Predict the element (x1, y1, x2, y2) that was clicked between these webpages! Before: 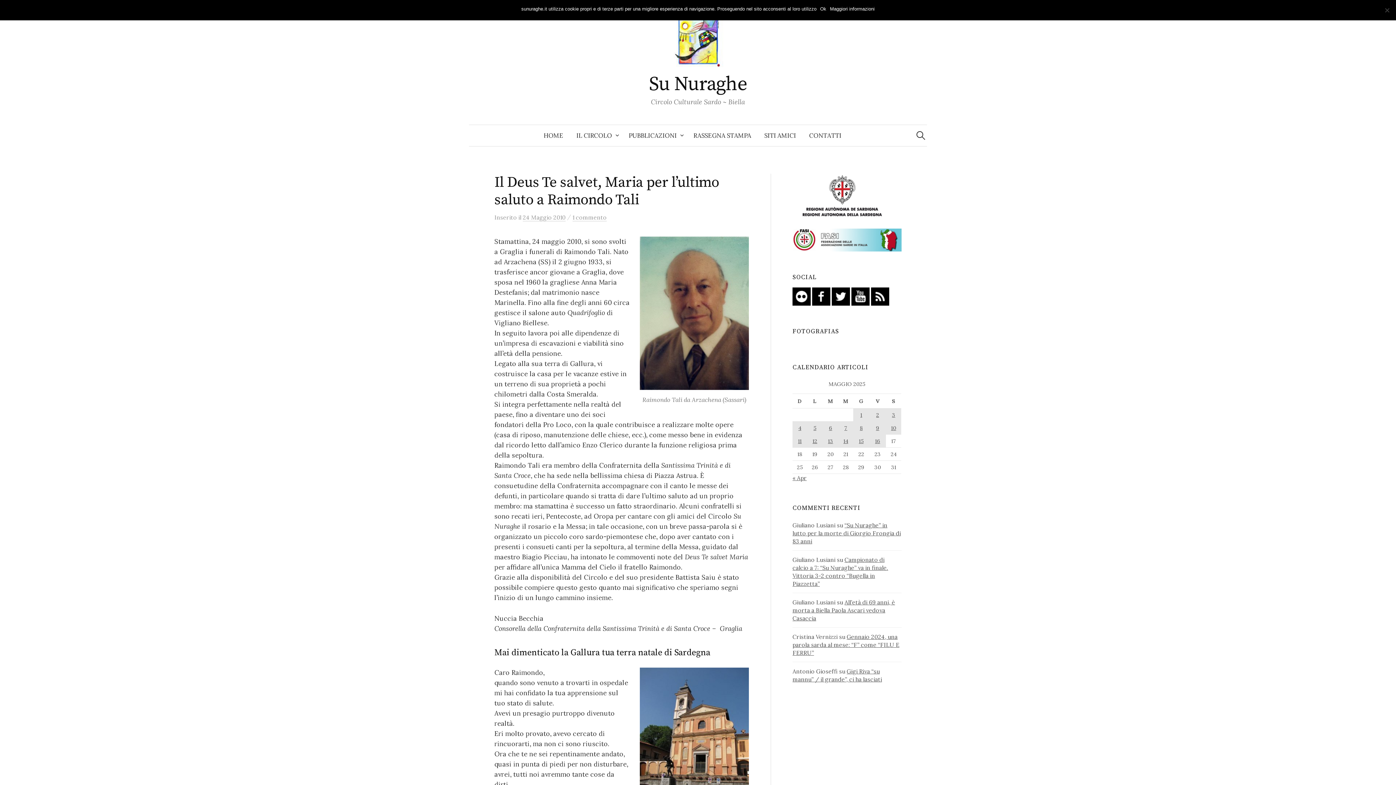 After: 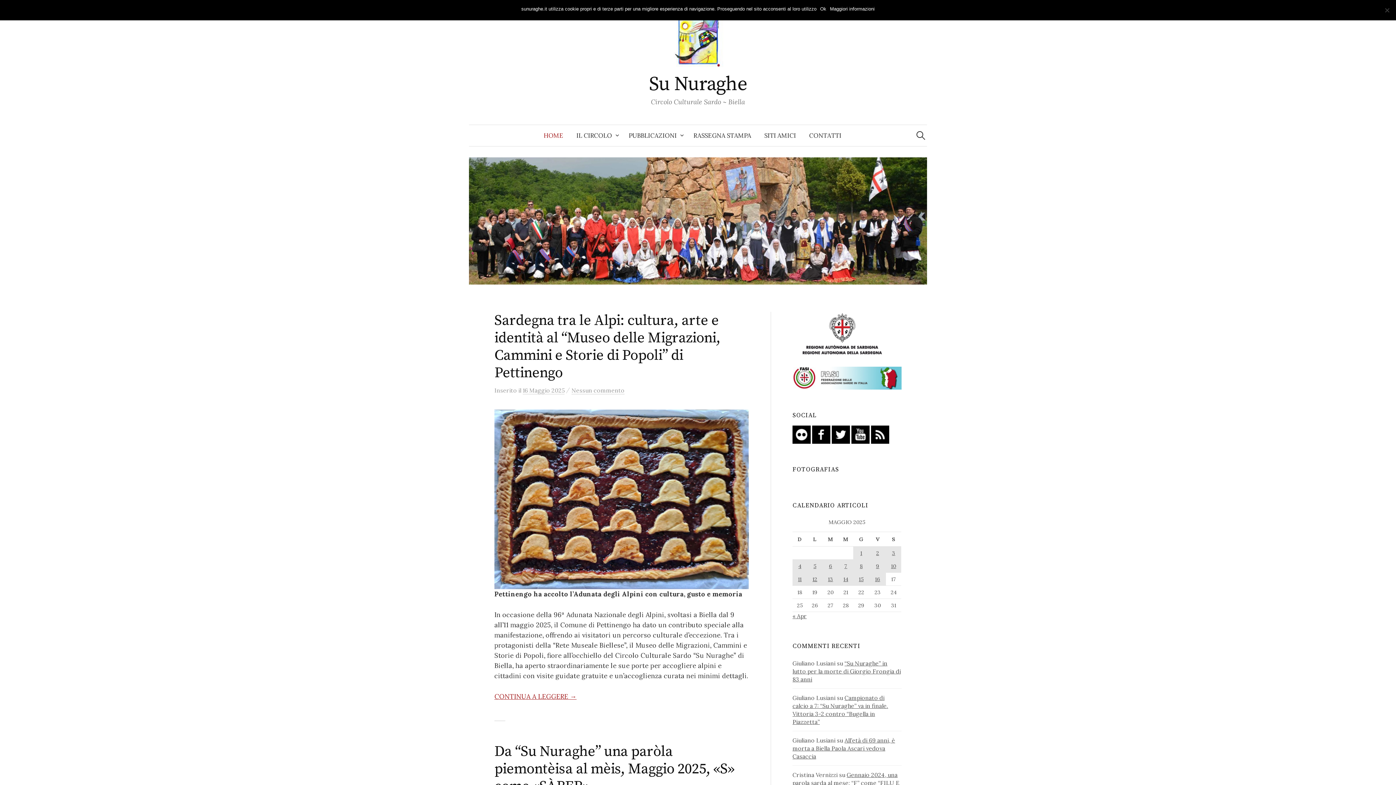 Action: label: HOME bbox: (537, 125, 570, 146)